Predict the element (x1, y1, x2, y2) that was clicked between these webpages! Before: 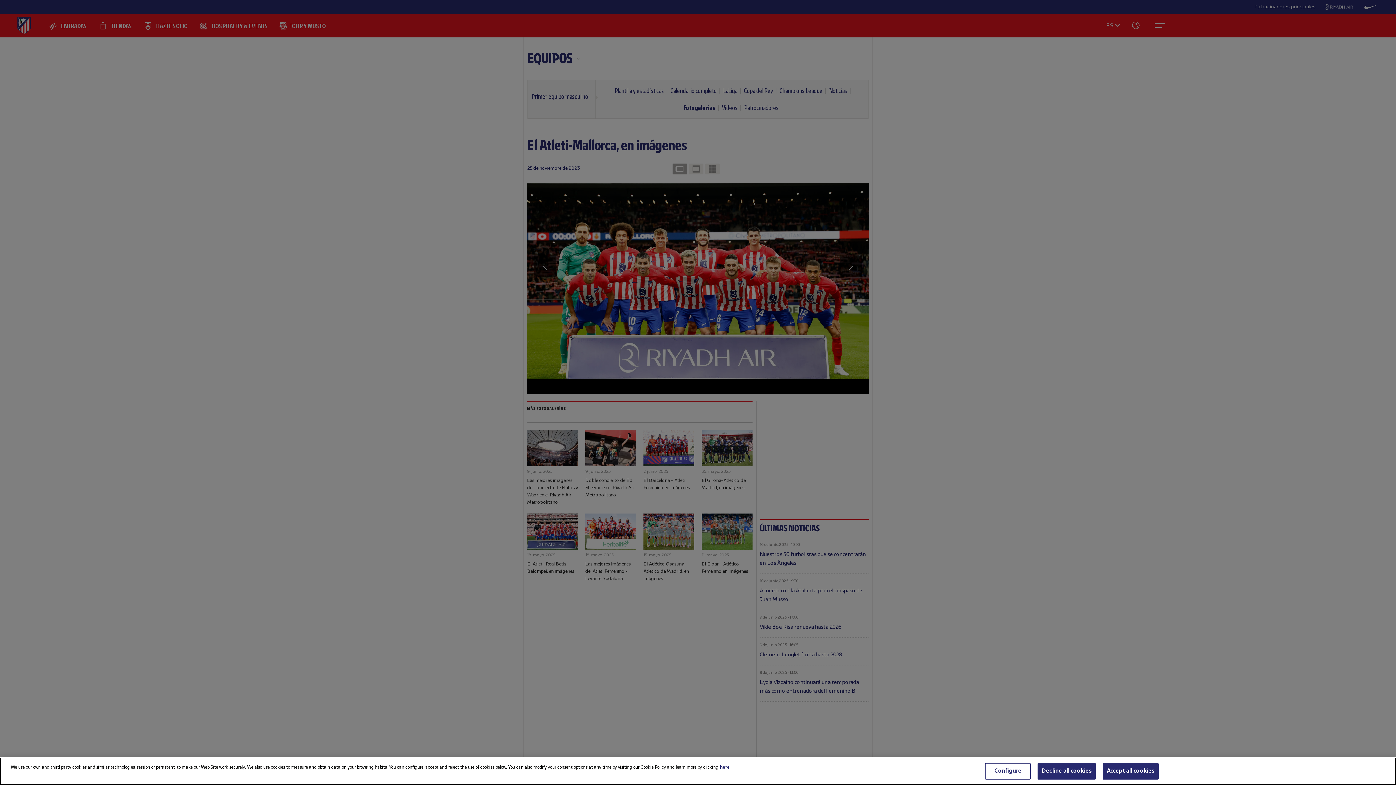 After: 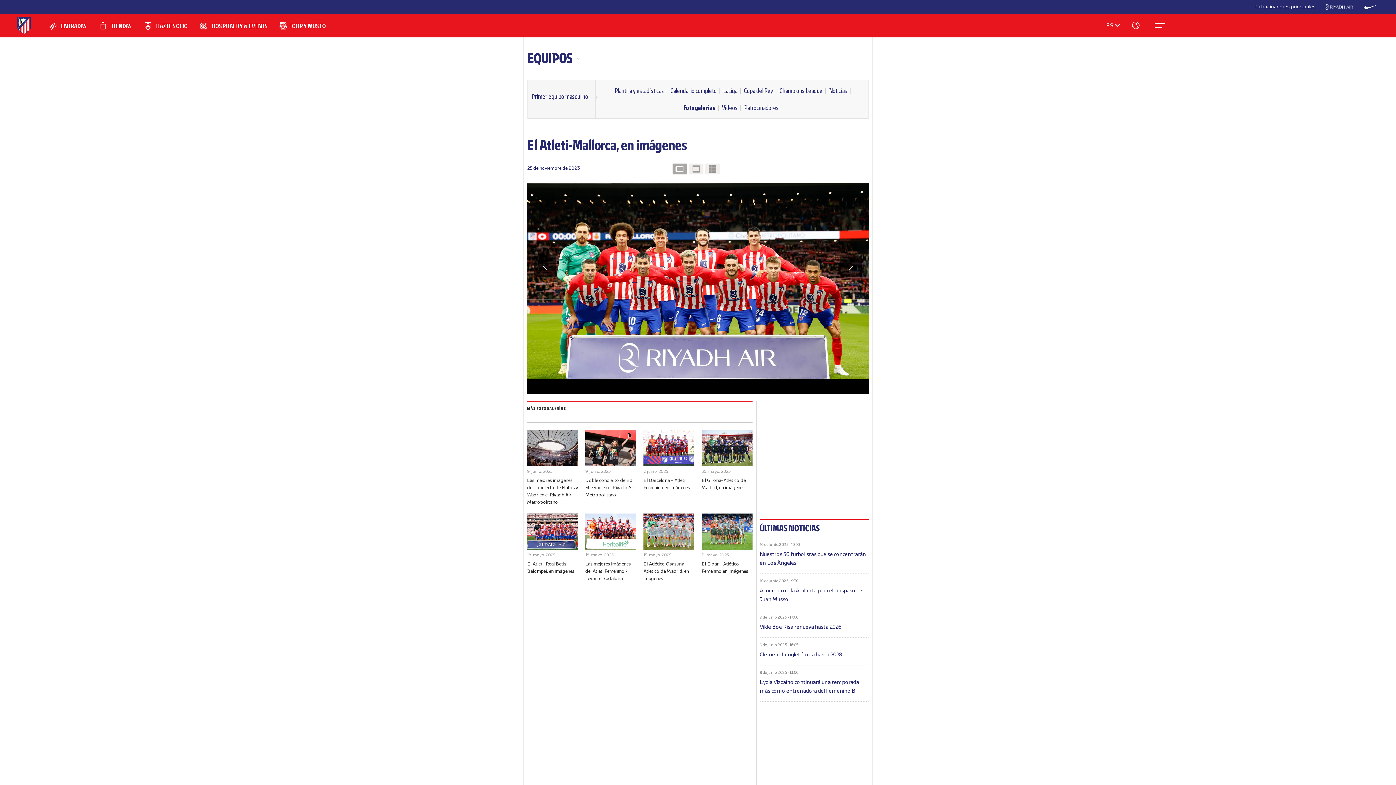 Action: label: Accept all cookies bbox: (1103, 763, 1159, 780)